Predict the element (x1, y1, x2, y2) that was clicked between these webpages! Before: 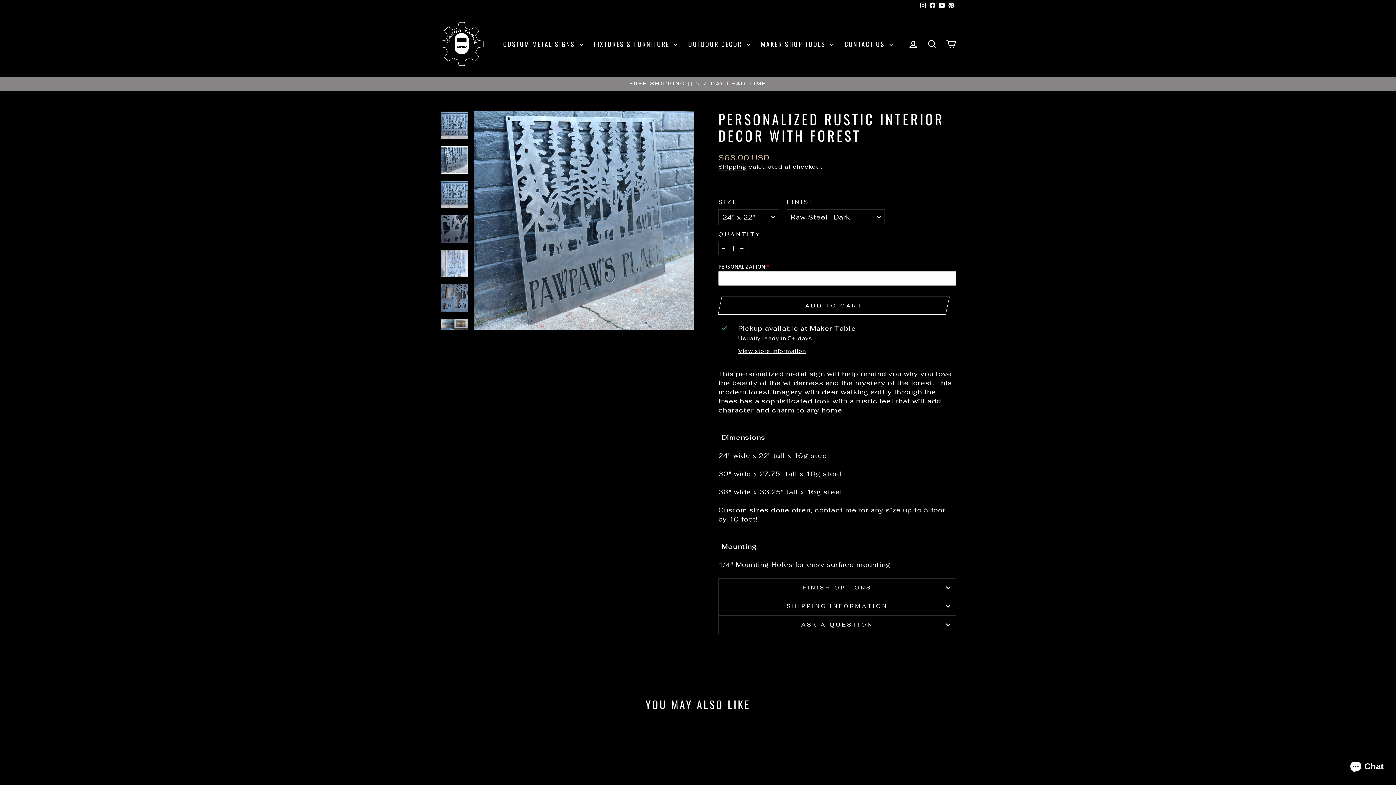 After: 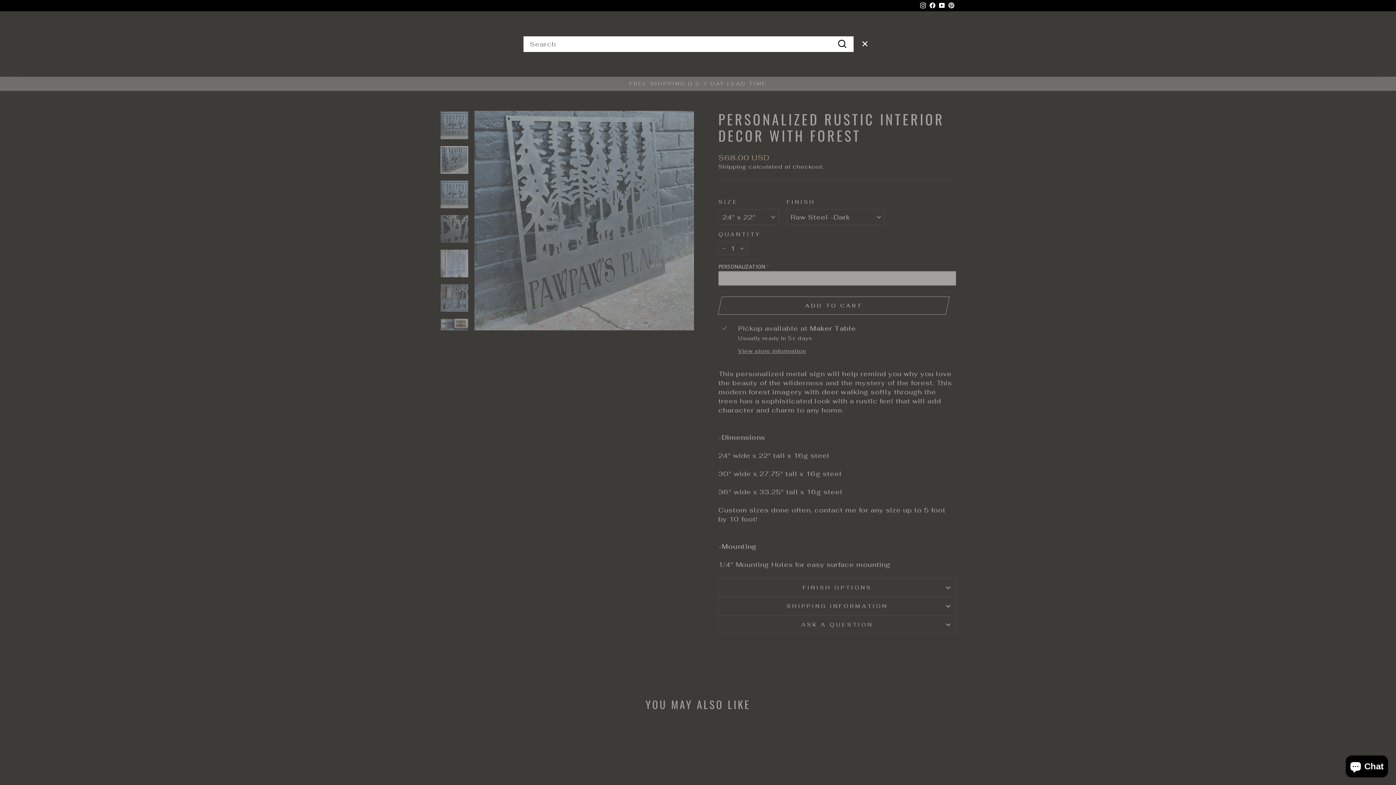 Action: bbox: (922, 36, 941, 51) label: SEARCH